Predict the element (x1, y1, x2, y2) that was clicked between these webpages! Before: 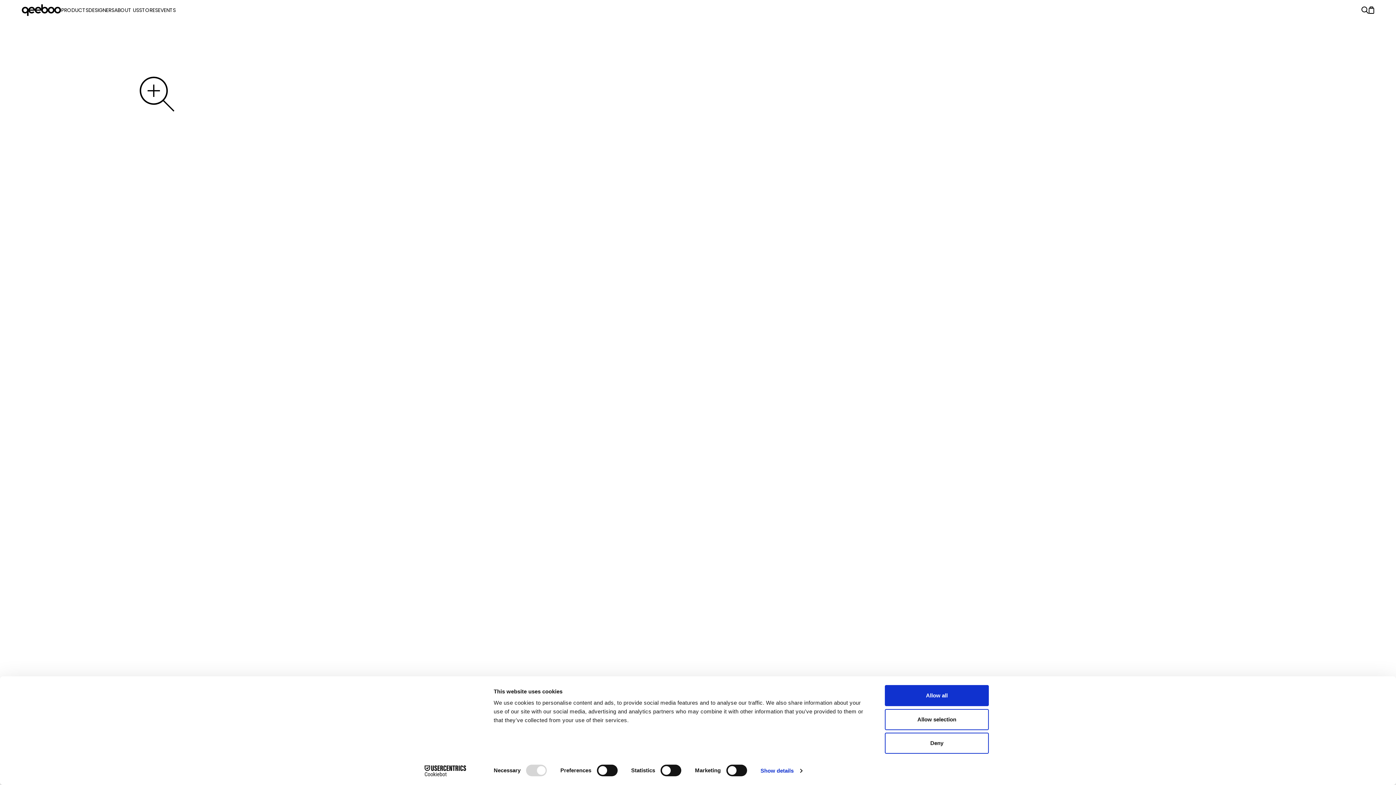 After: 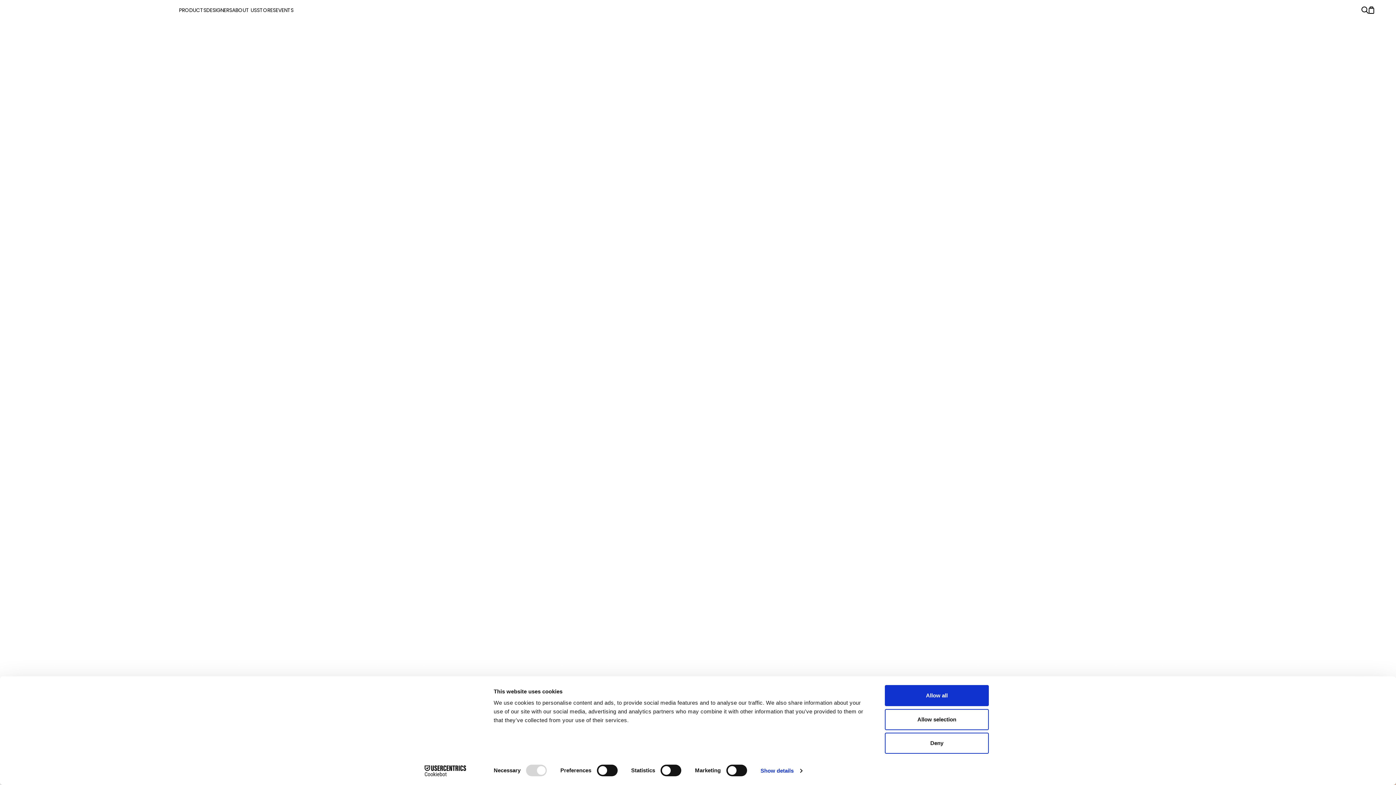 Action: bbox: (21, 4, 61, 16)